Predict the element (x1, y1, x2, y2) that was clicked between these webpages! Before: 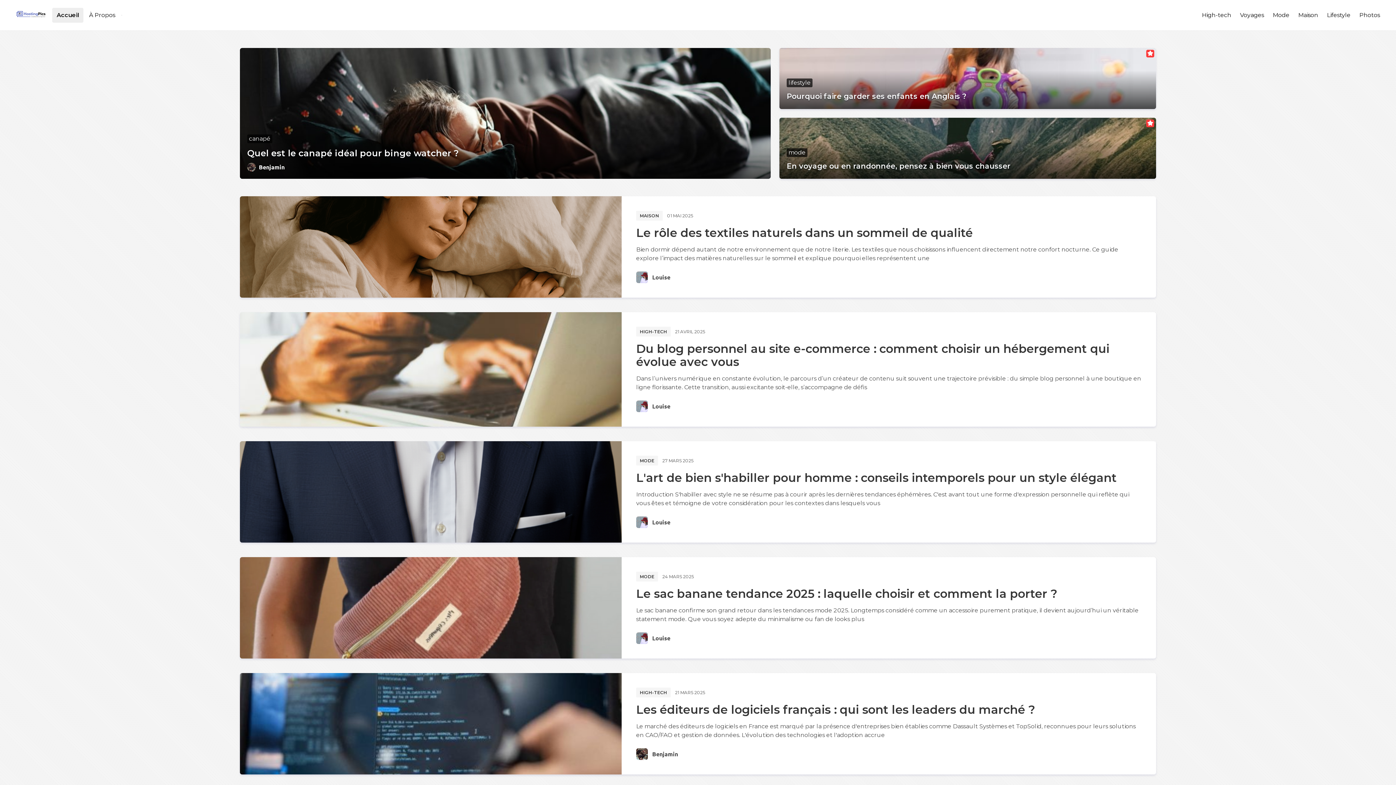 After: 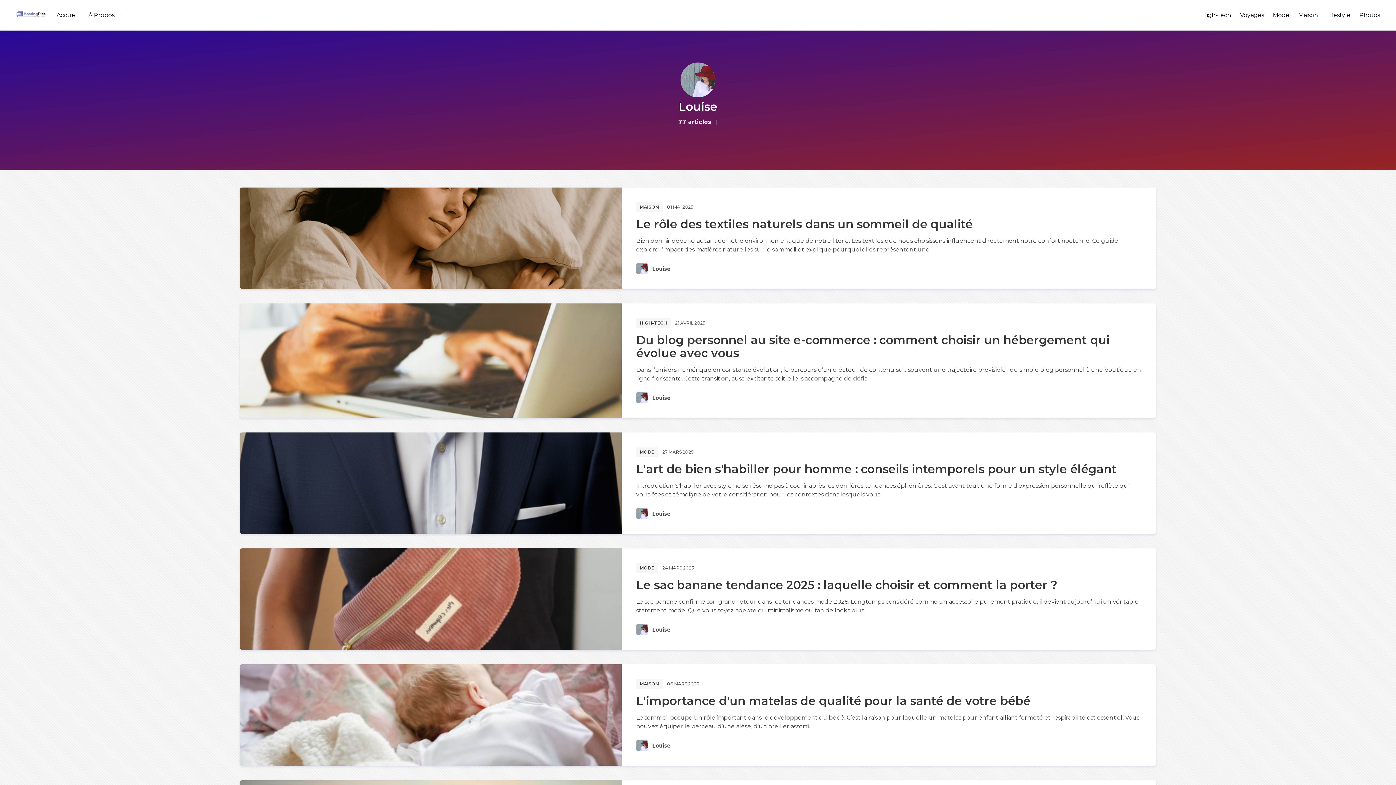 Action: bbox: (636, 400, 648, 412)